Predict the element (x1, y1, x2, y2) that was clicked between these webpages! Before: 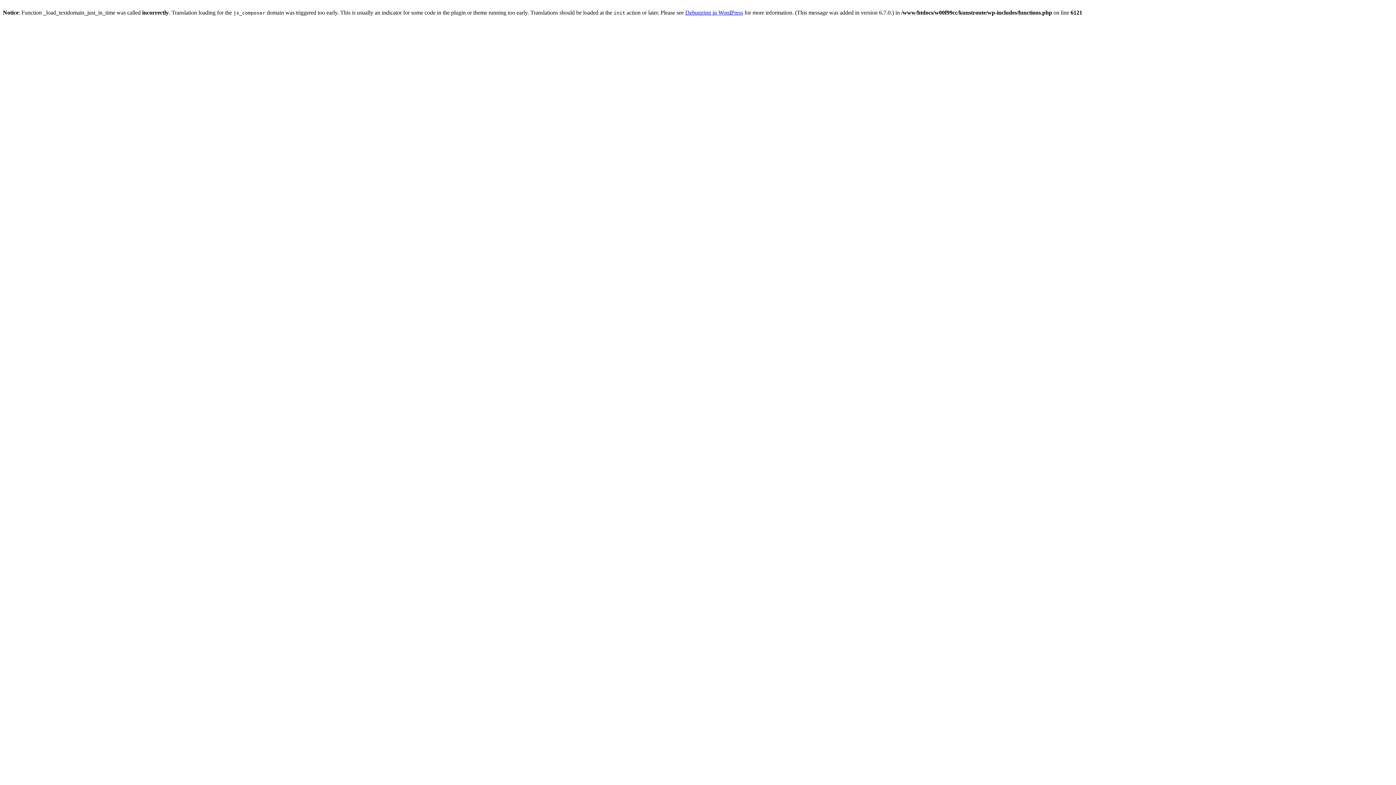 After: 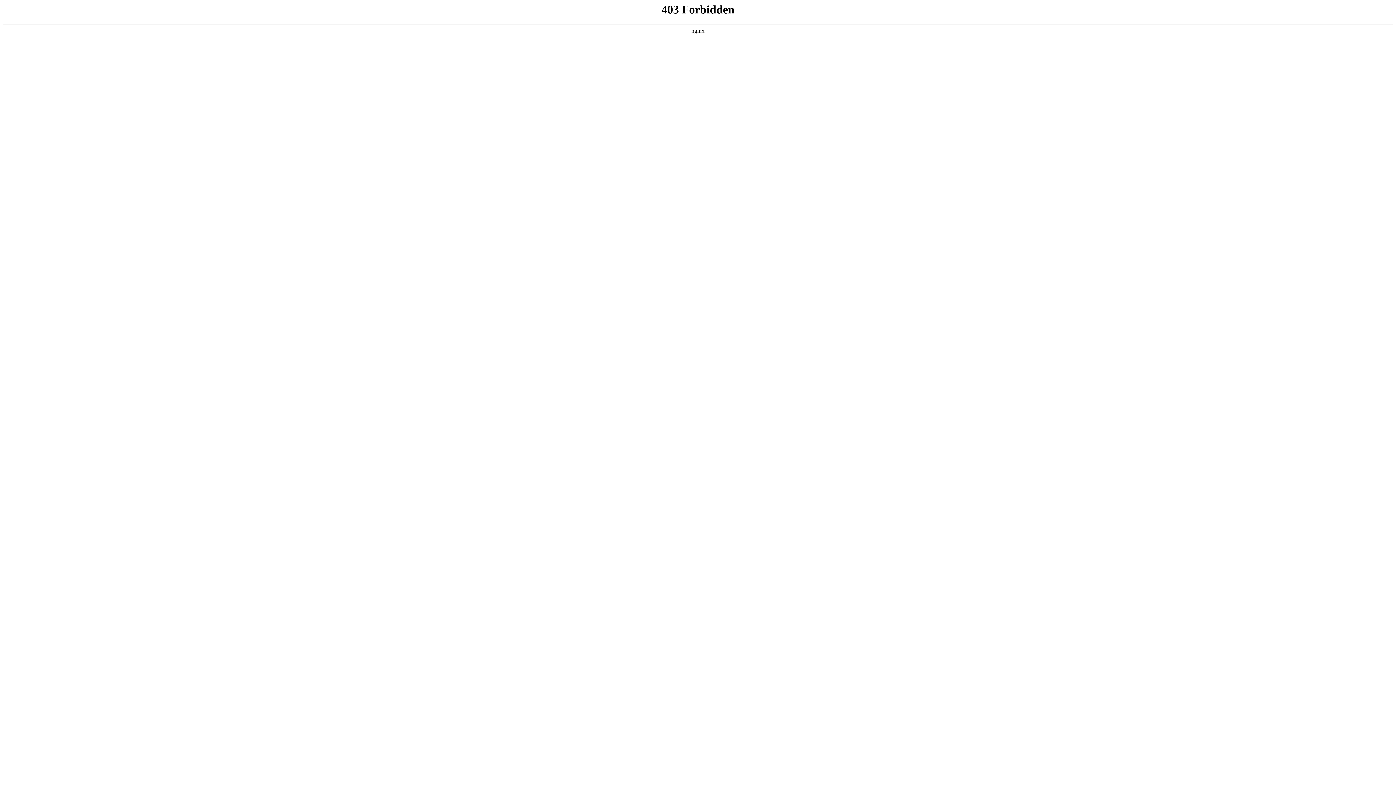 Action: label: Debugging in WordPress bbox: (685, 9, 743, 15)